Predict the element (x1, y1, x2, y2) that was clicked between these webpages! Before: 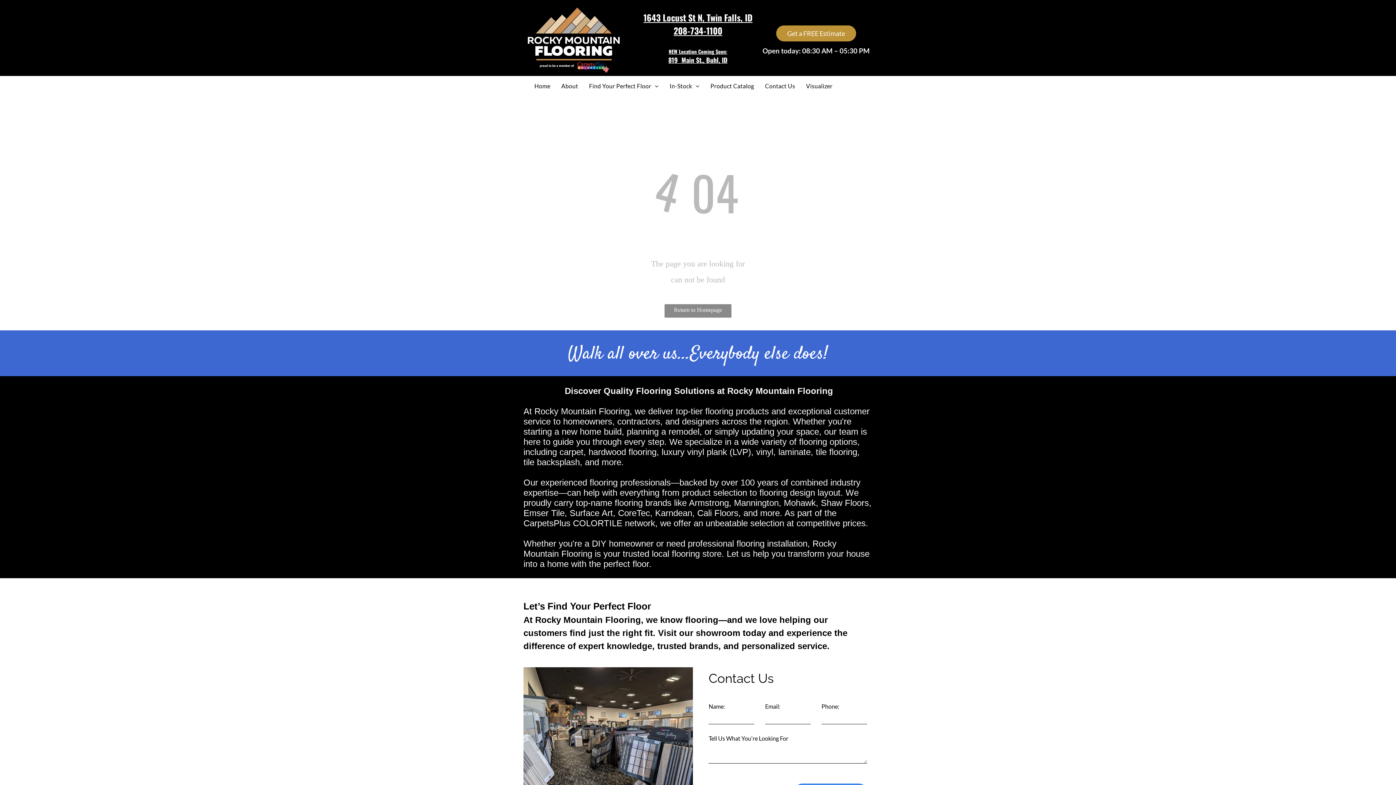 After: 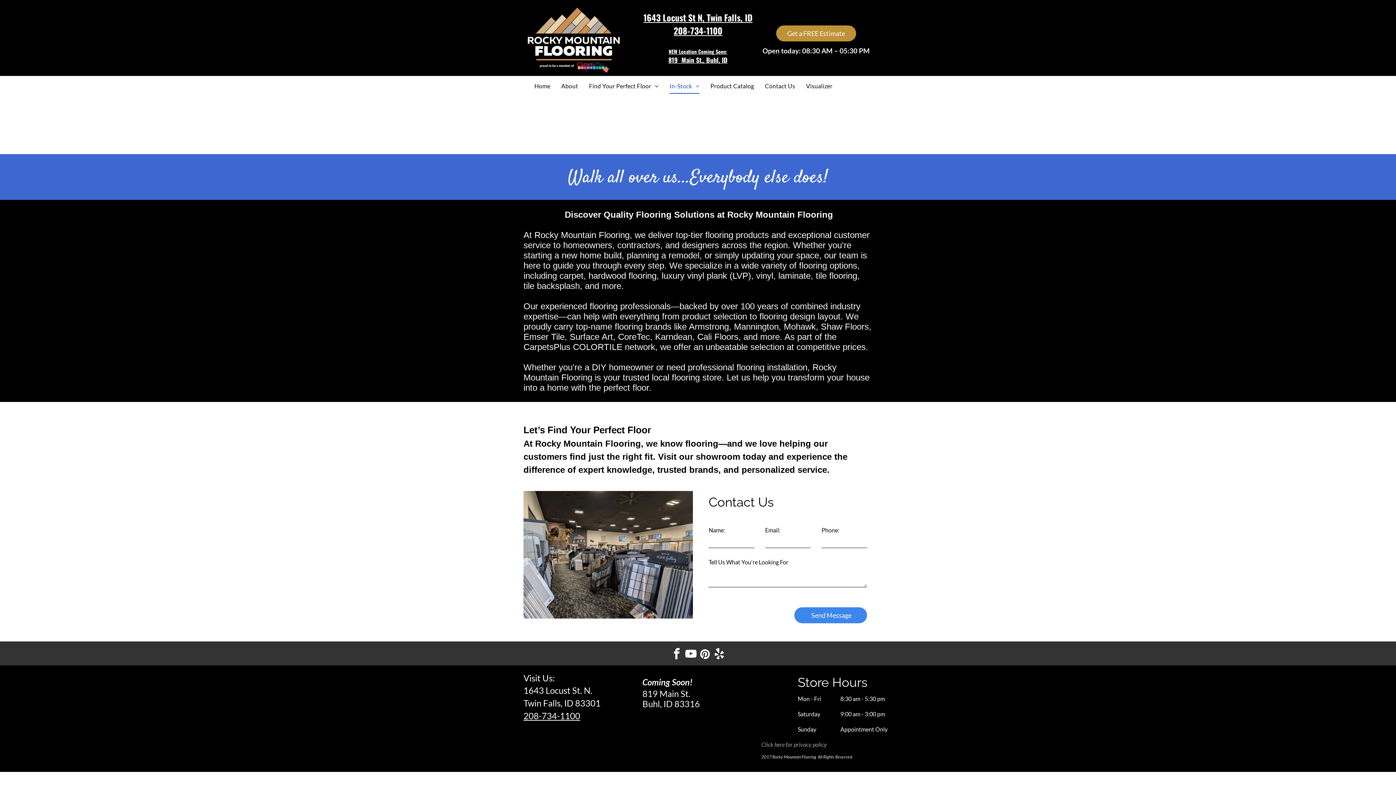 Action: label: In-Stock bbox: (664, 78, 705, 93)